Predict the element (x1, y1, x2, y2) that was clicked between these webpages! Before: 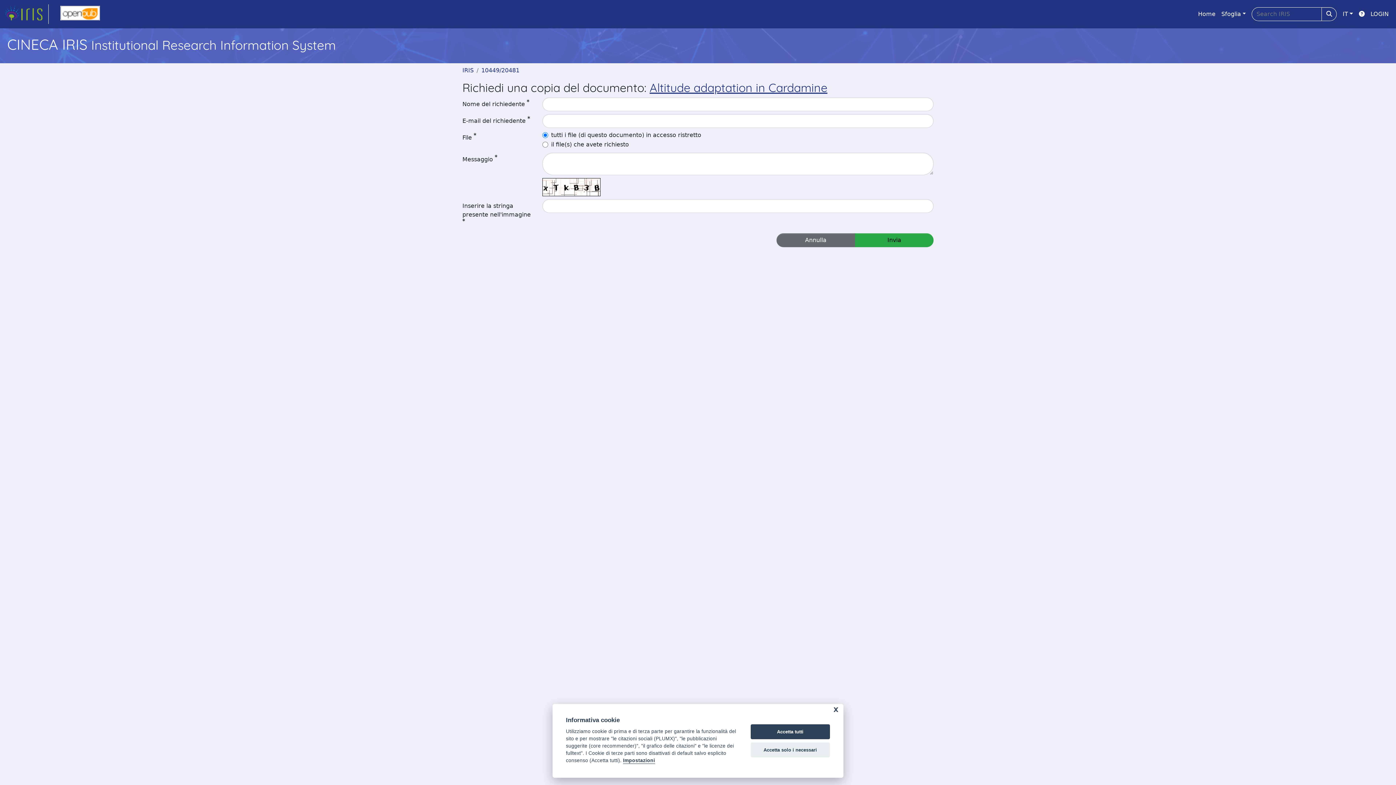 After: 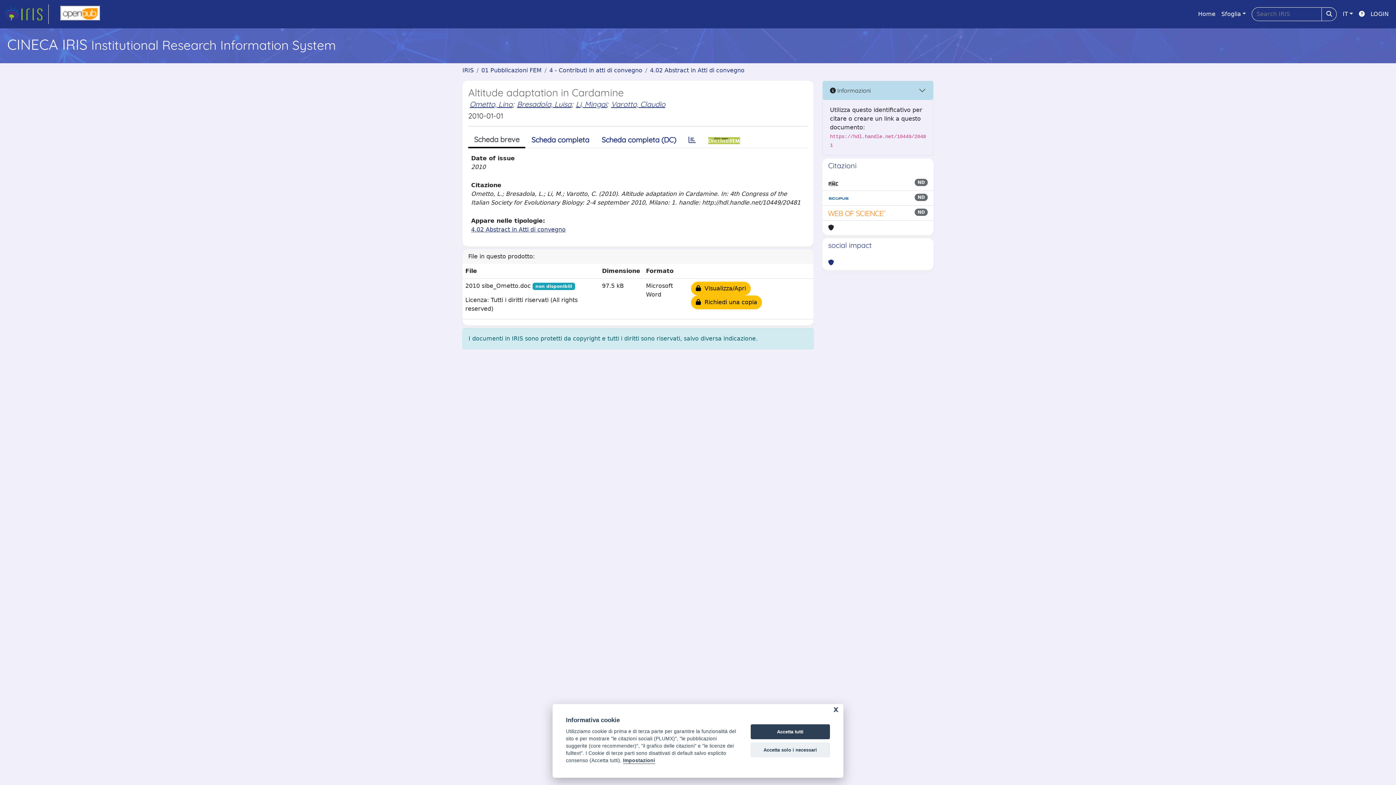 Action: bbox: (481, 66, 519, 73) label: 10449/20481